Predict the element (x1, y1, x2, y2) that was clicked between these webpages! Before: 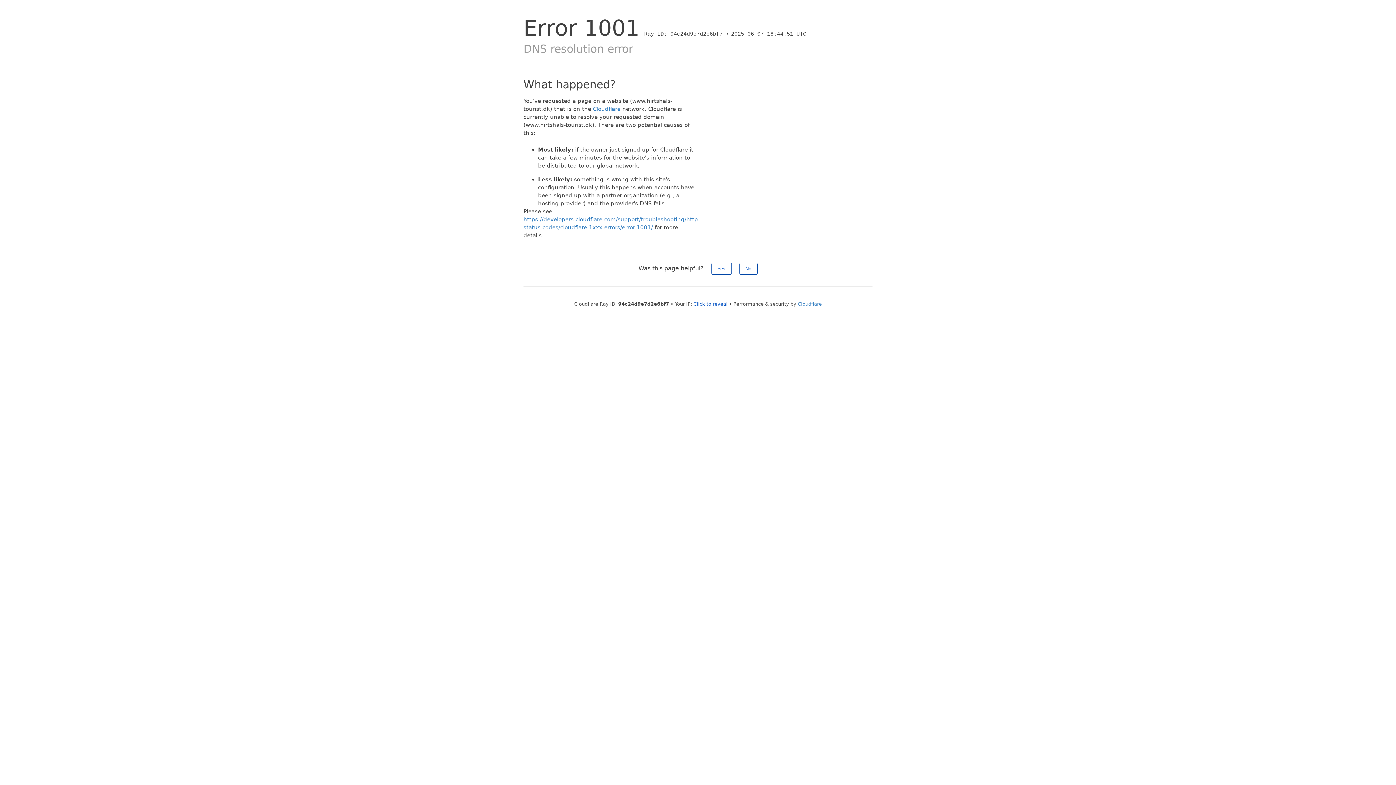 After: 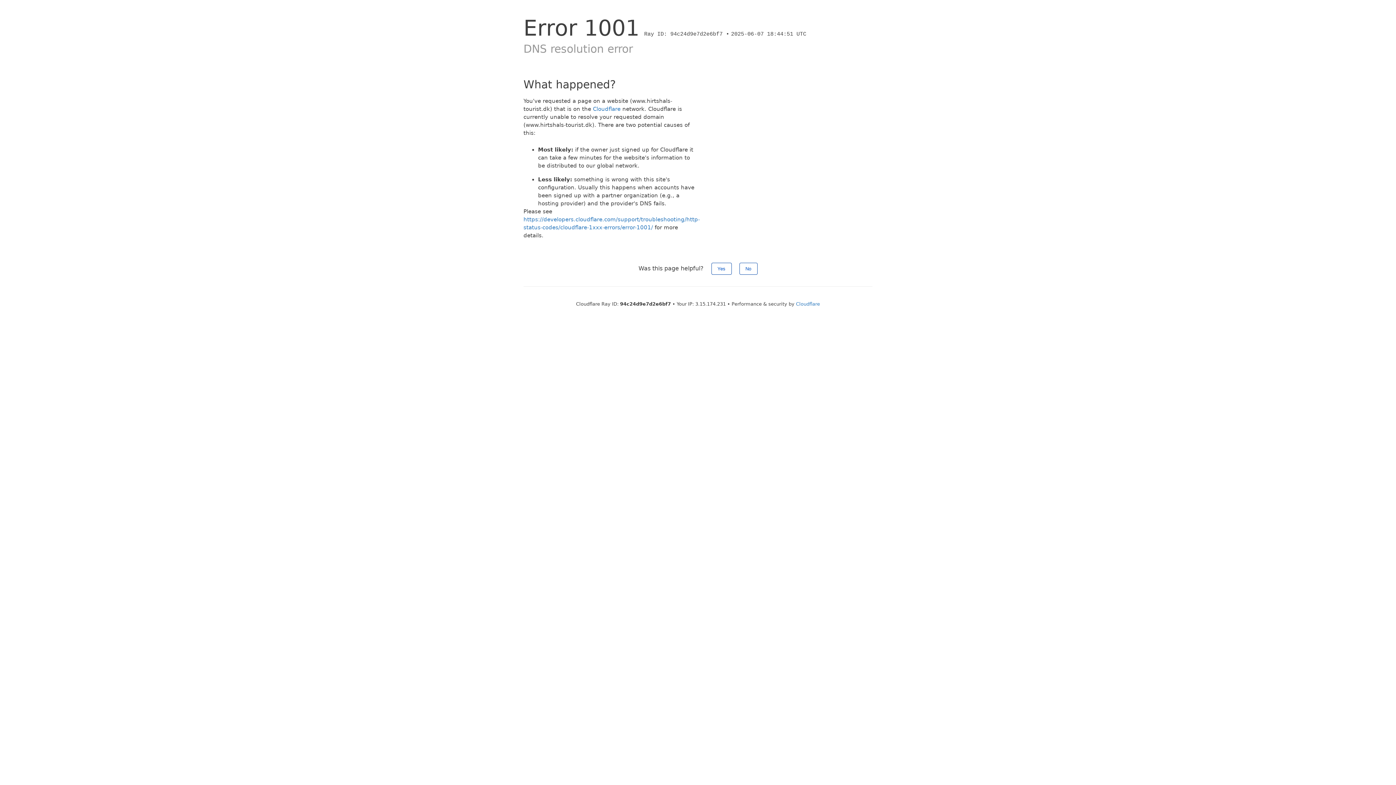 Action: label: Click to reveal bbox: (693, 301, 727, 306)